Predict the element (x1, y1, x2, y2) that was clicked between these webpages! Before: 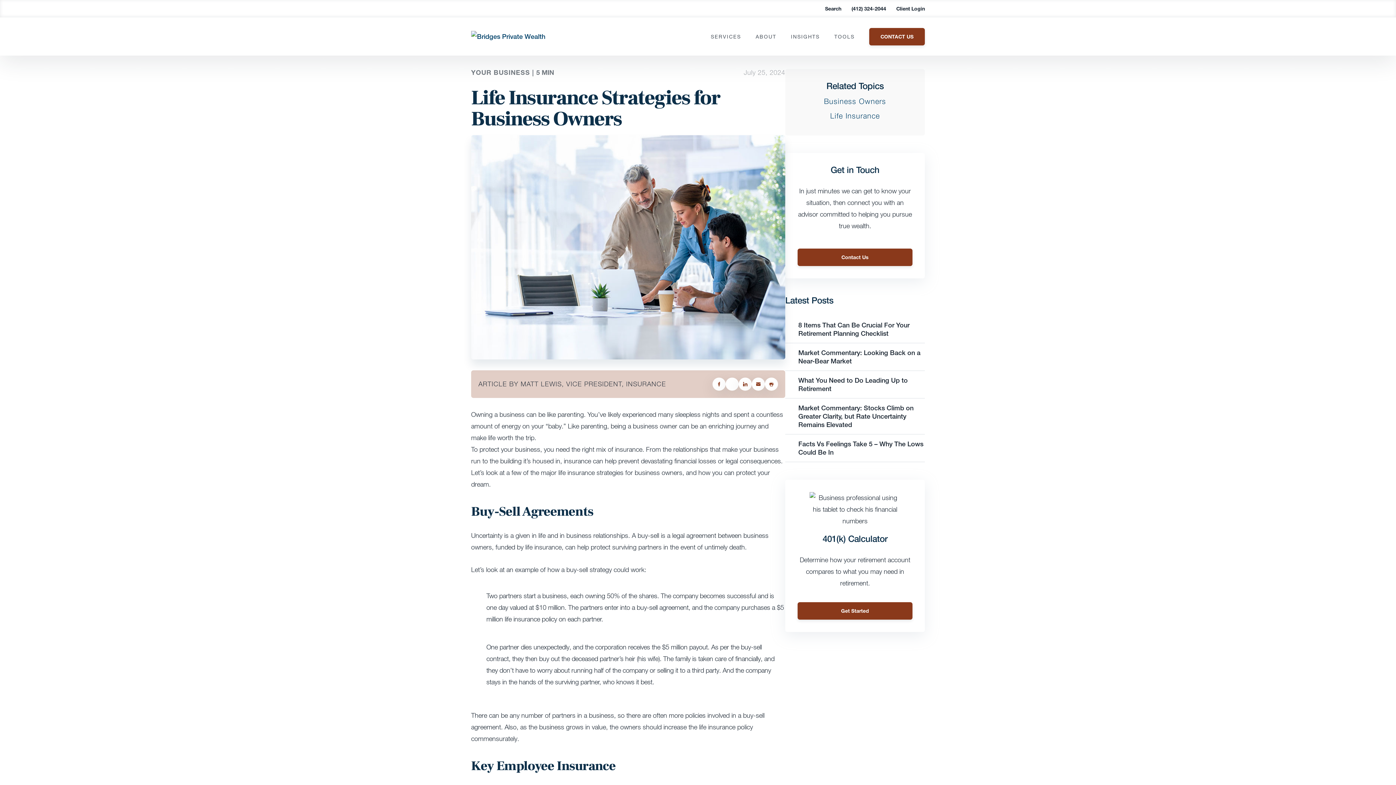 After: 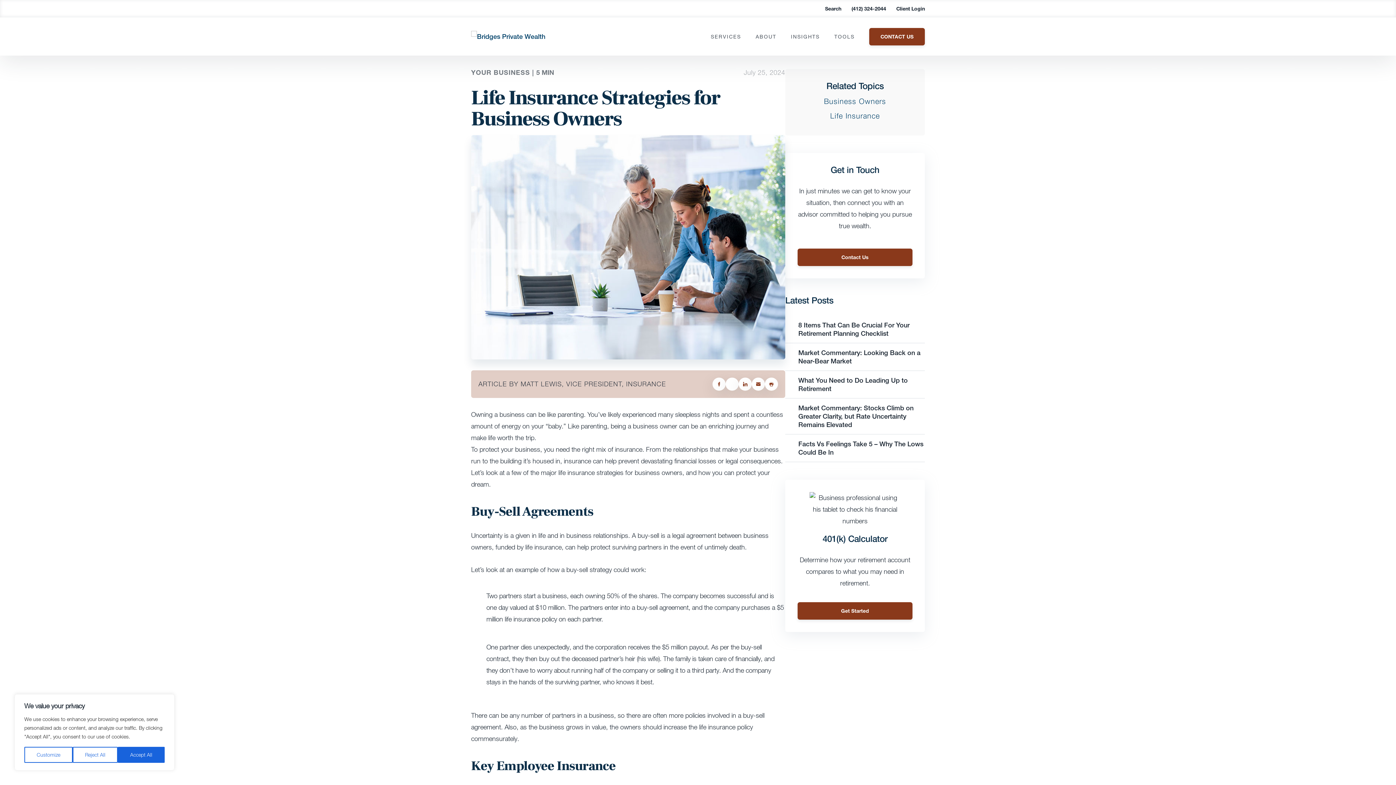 Action: bbox: (752, 377, 765, 390)